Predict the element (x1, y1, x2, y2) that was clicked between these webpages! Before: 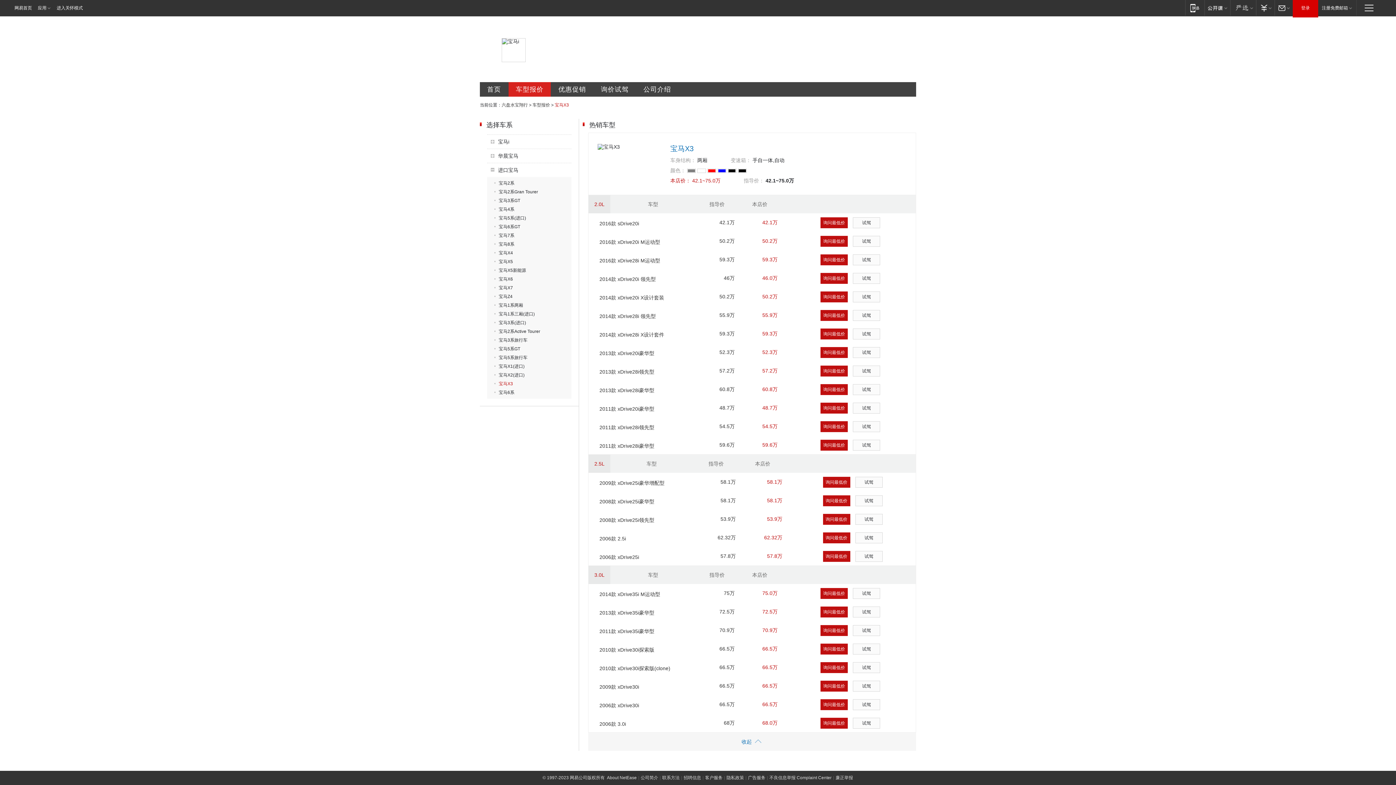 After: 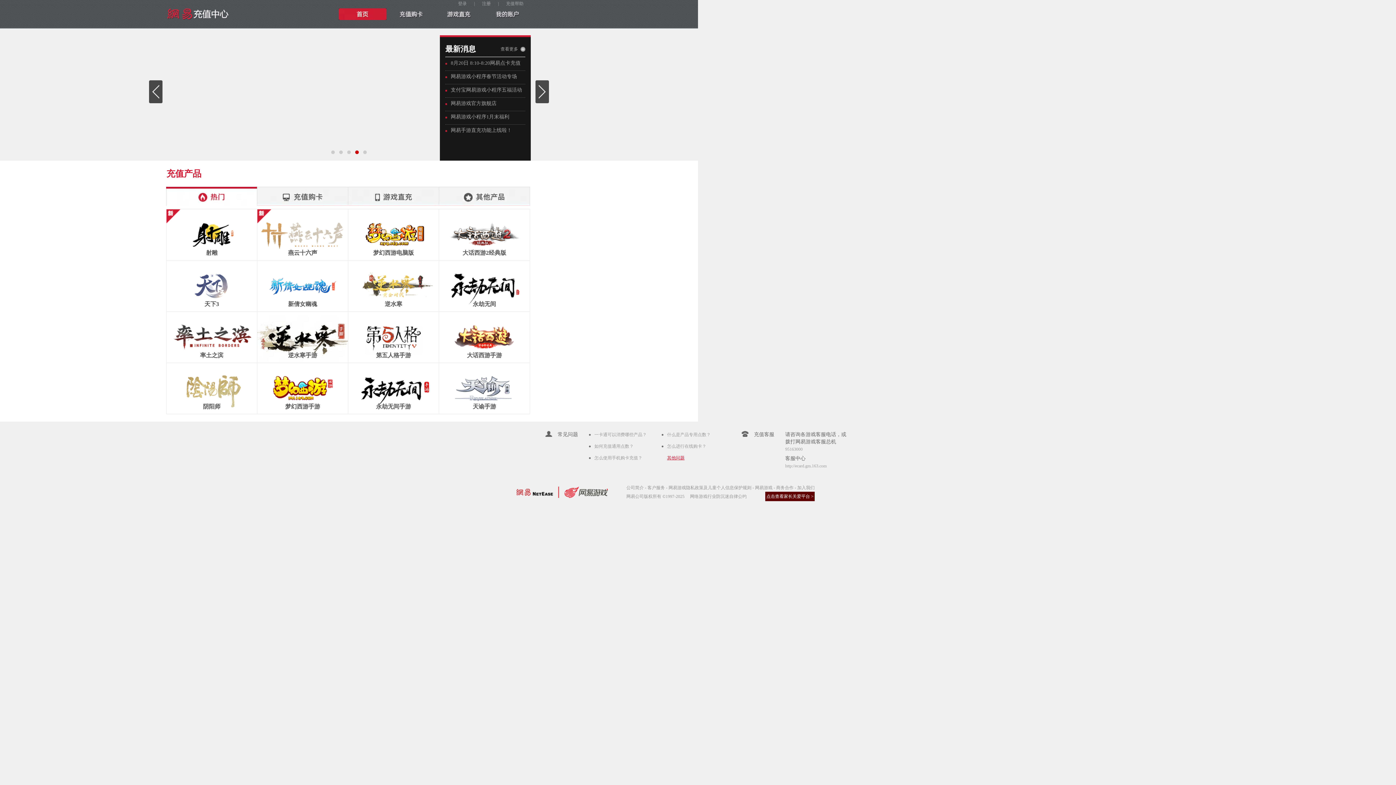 Action: label: 支付 bbox: (1256, 0, 1274, 15)